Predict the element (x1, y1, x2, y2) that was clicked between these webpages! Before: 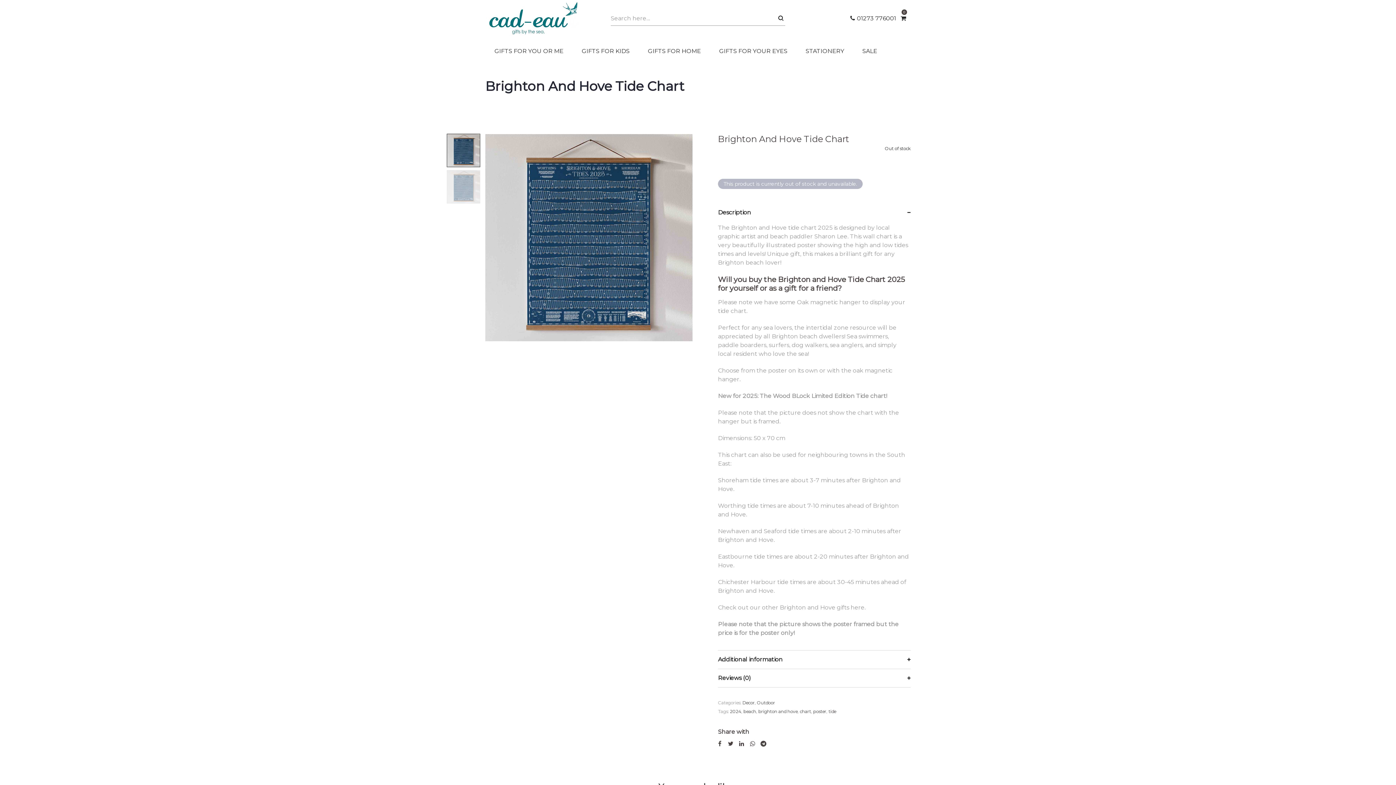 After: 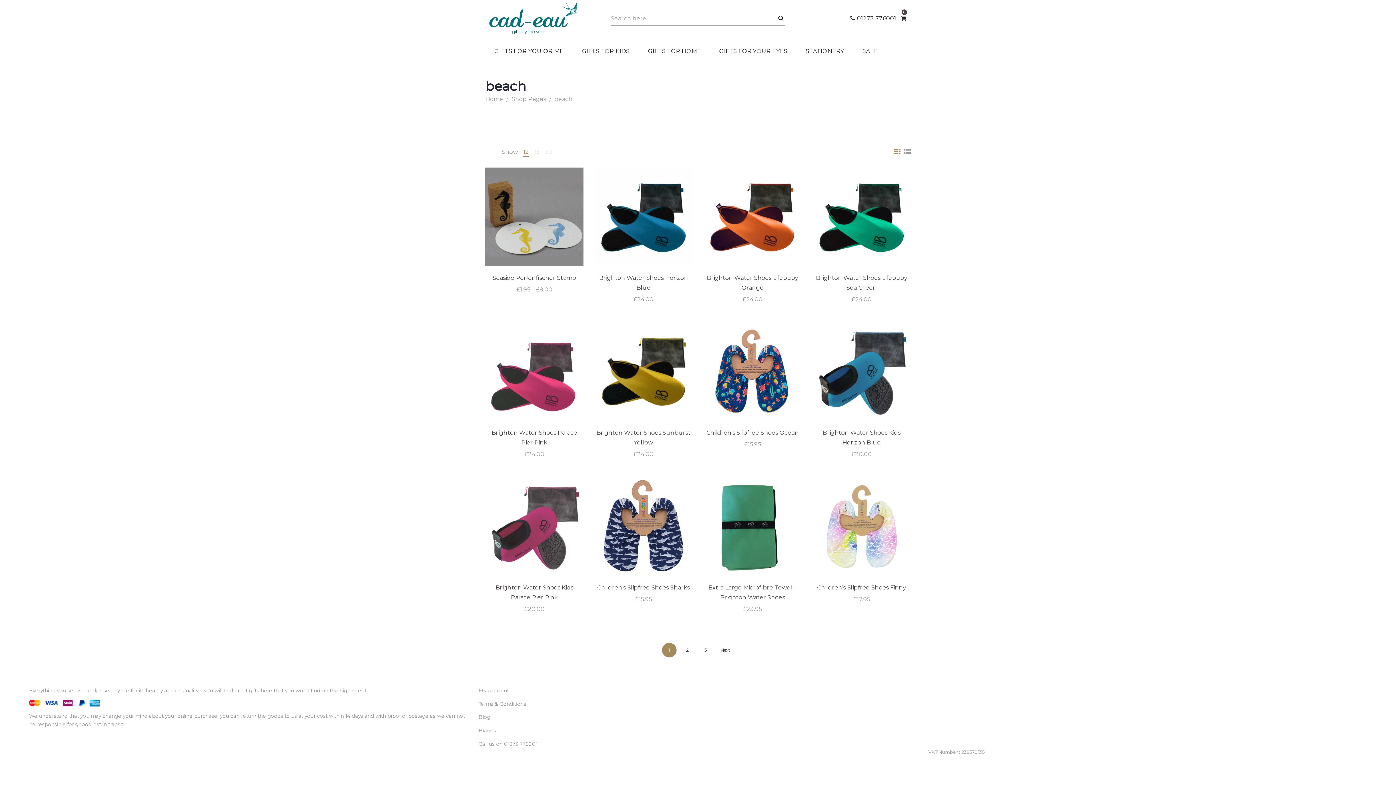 Action: bbox: (743, 280, 756, 285) label: beach